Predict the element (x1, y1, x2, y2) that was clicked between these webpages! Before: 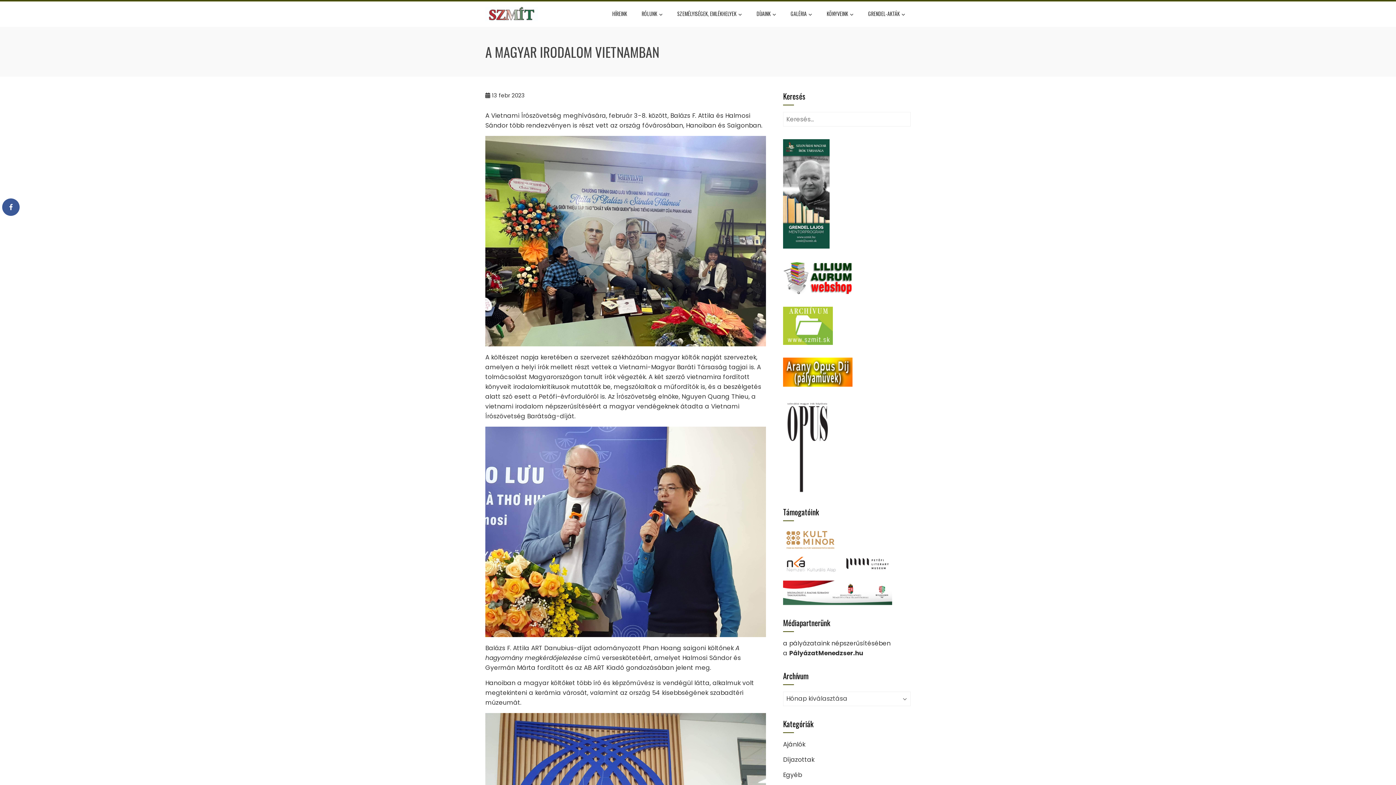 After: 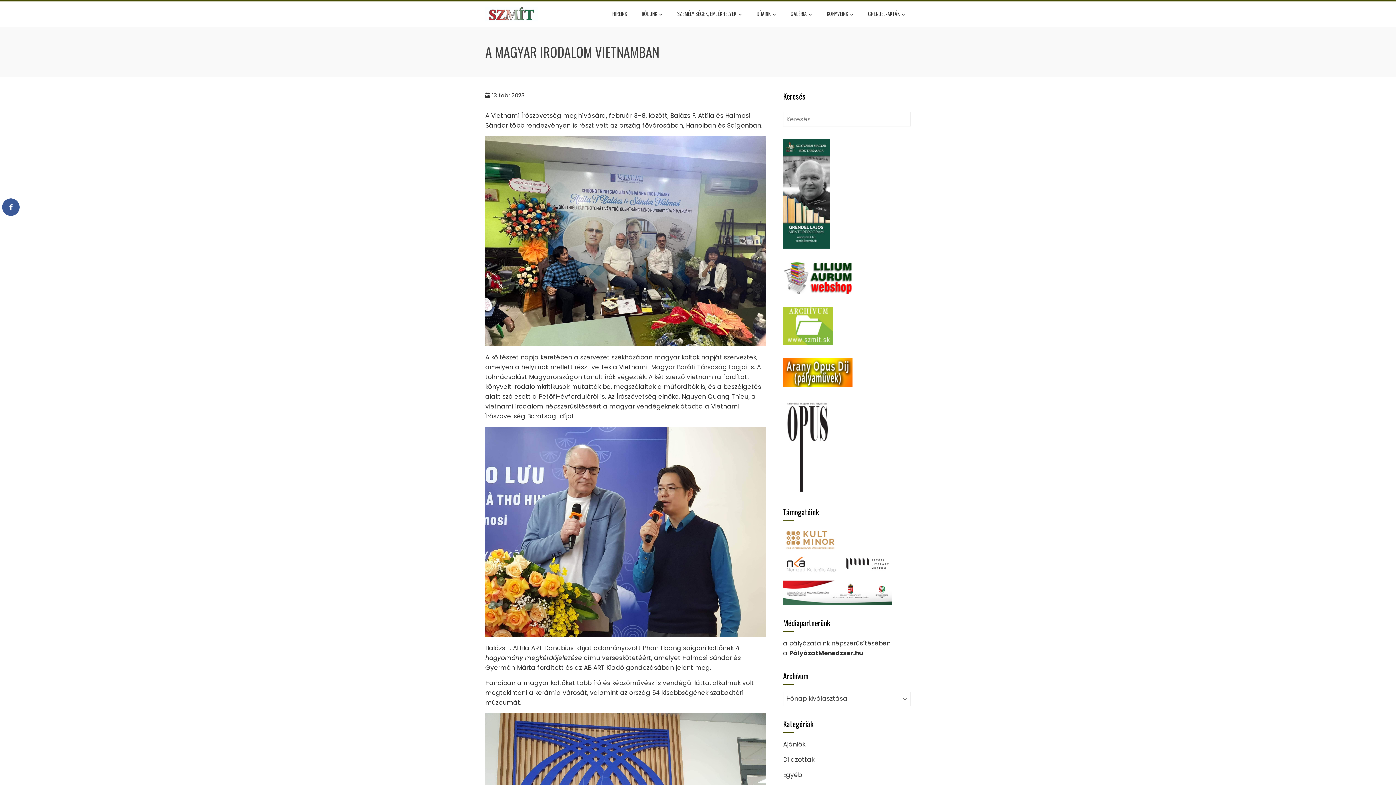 Action: bbox: (783, 321, 833, 329)